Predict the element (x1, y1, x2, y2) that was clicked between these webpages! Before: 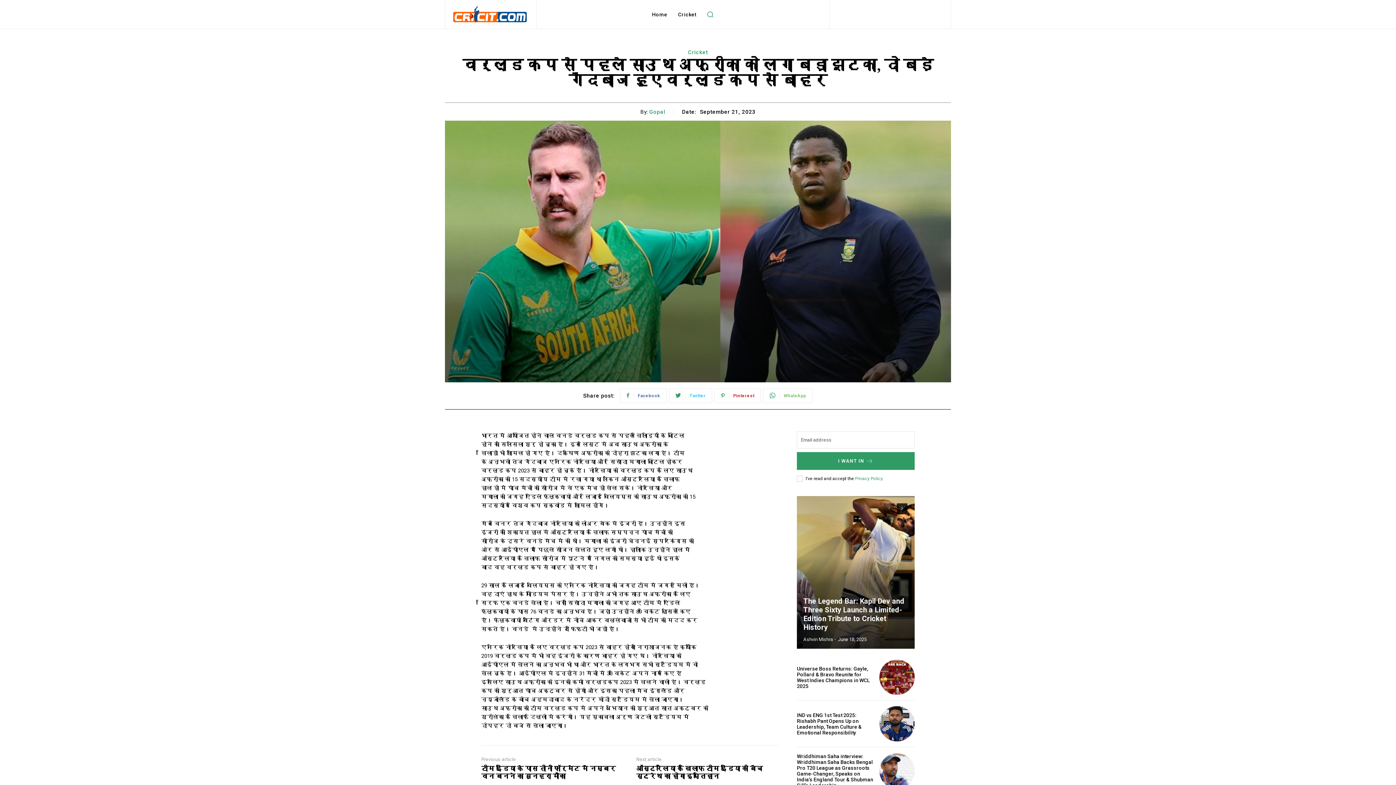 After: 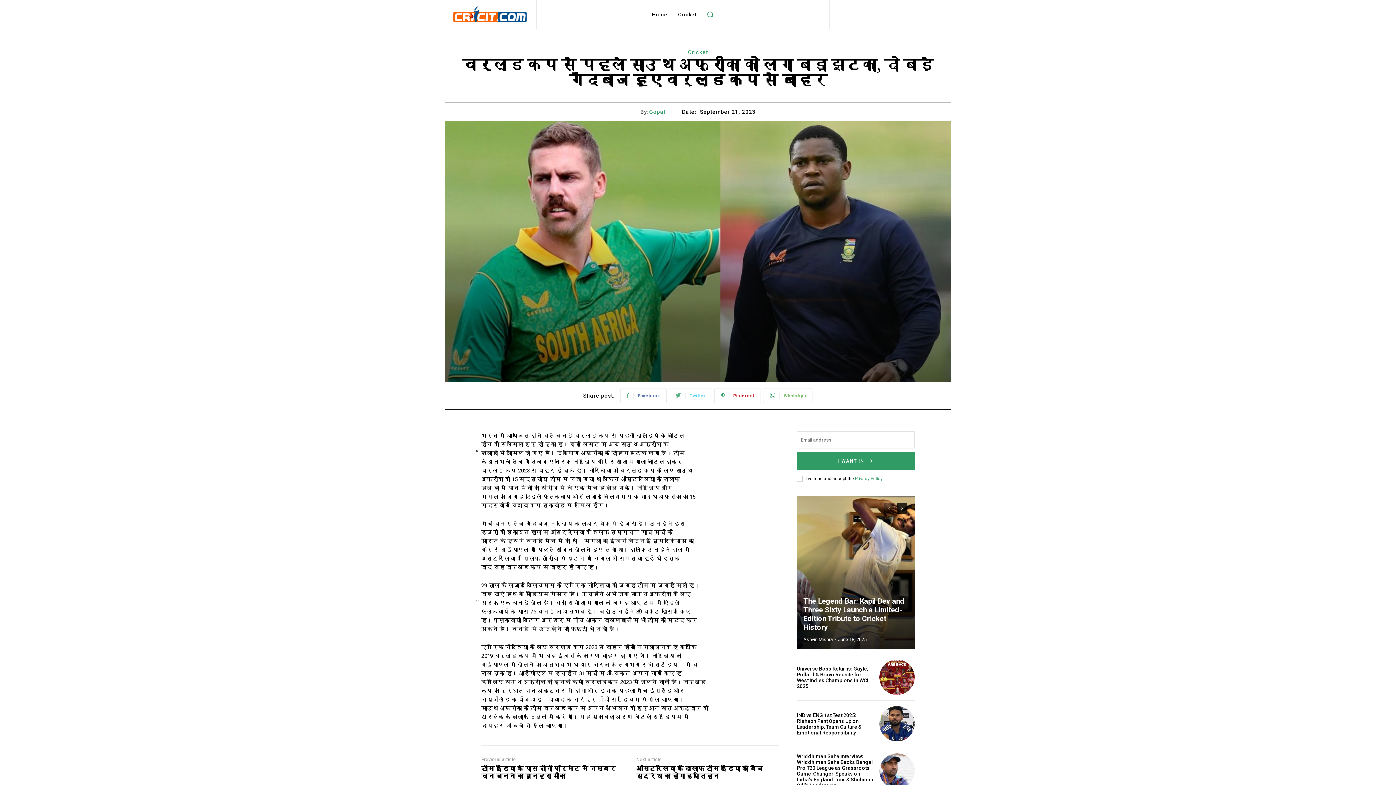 Action: label: Twitter bbox: (669, 388, 712, 403)